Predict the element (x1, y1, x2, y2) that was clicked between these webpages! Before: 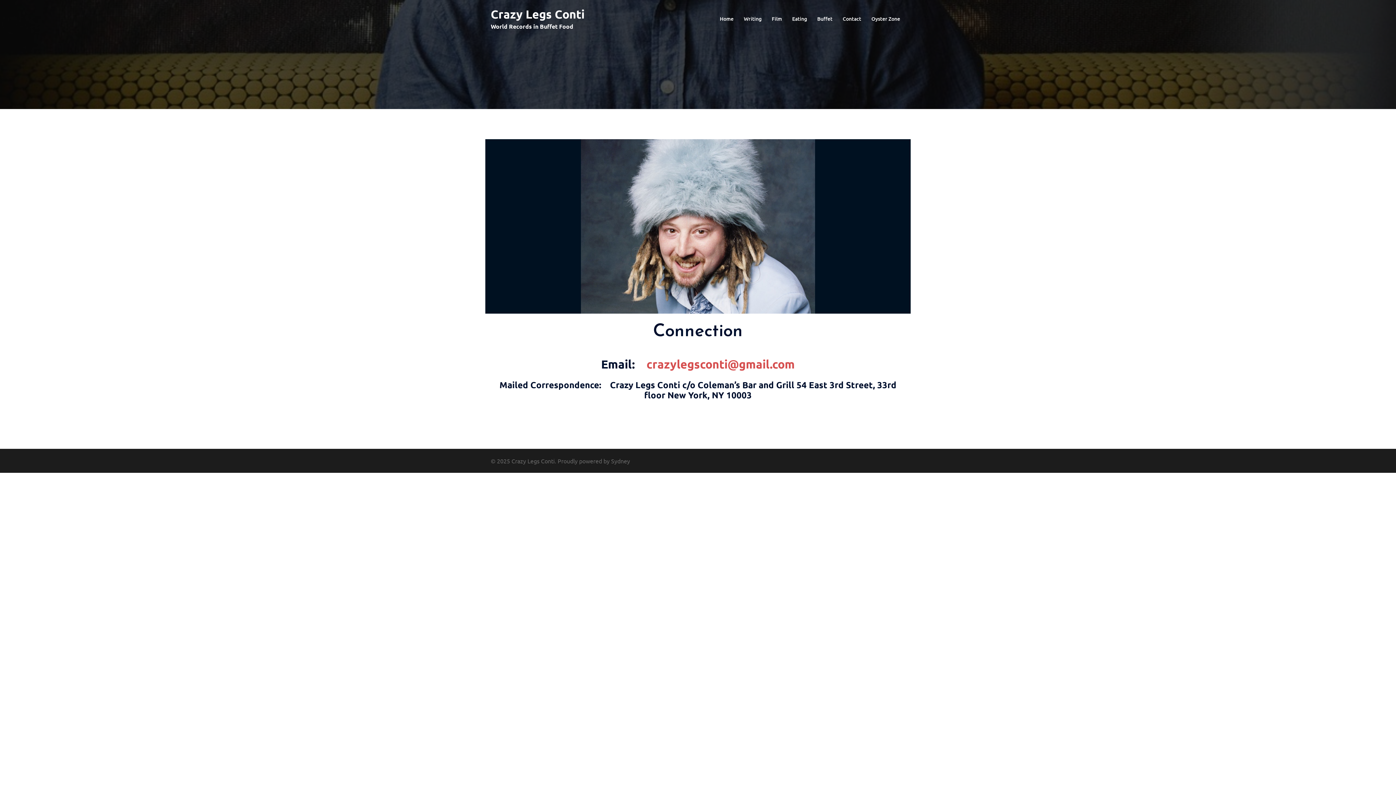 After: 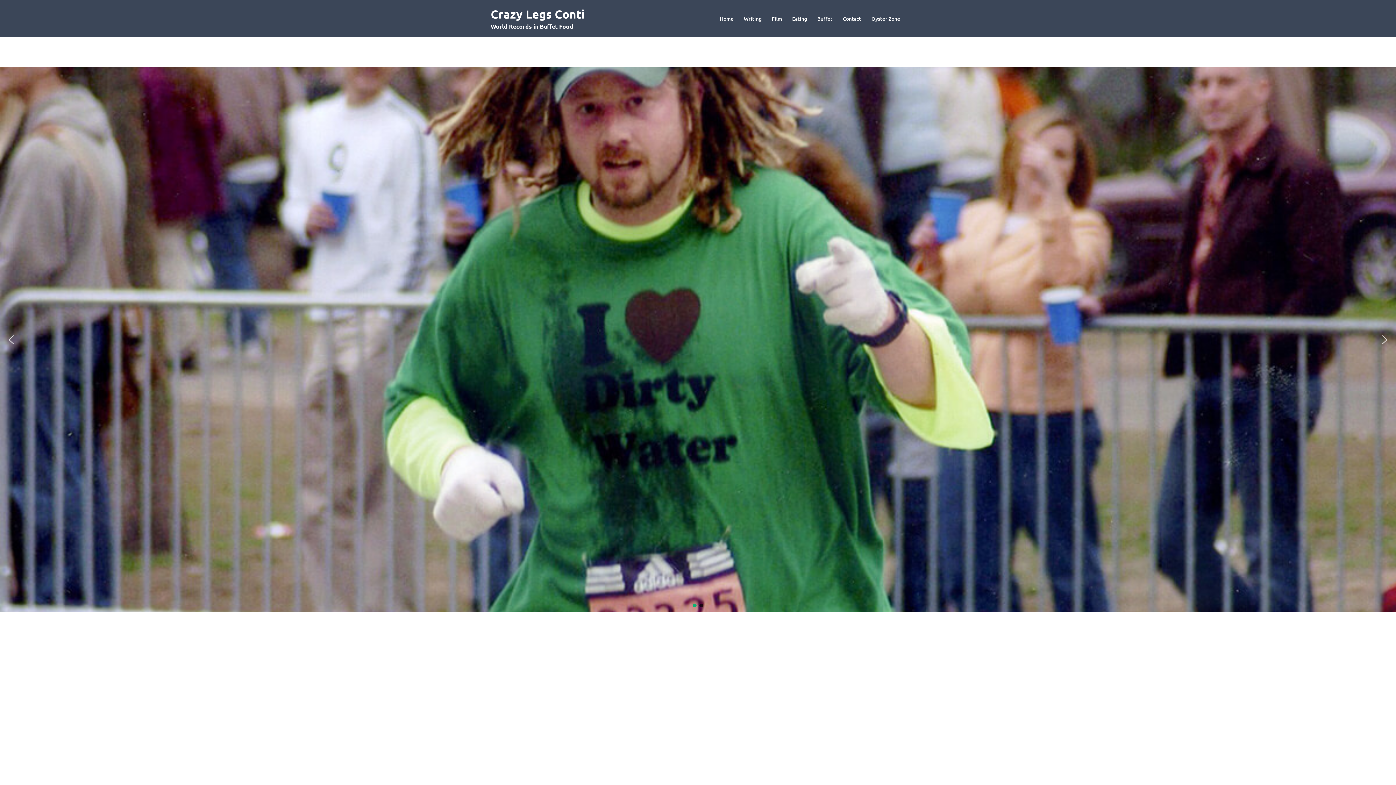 Action: label: Crazy Legs Conti bbox: (490, 6, 584, 21)